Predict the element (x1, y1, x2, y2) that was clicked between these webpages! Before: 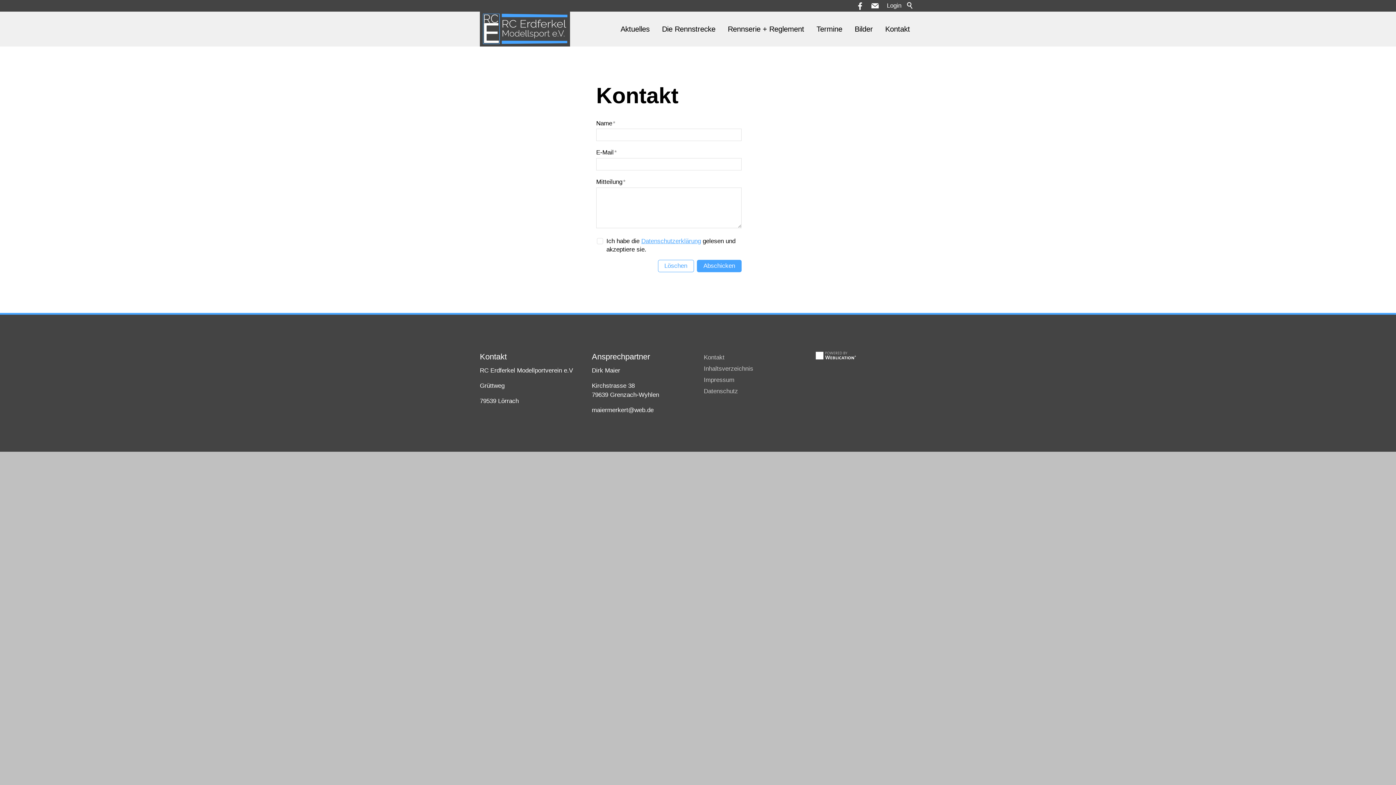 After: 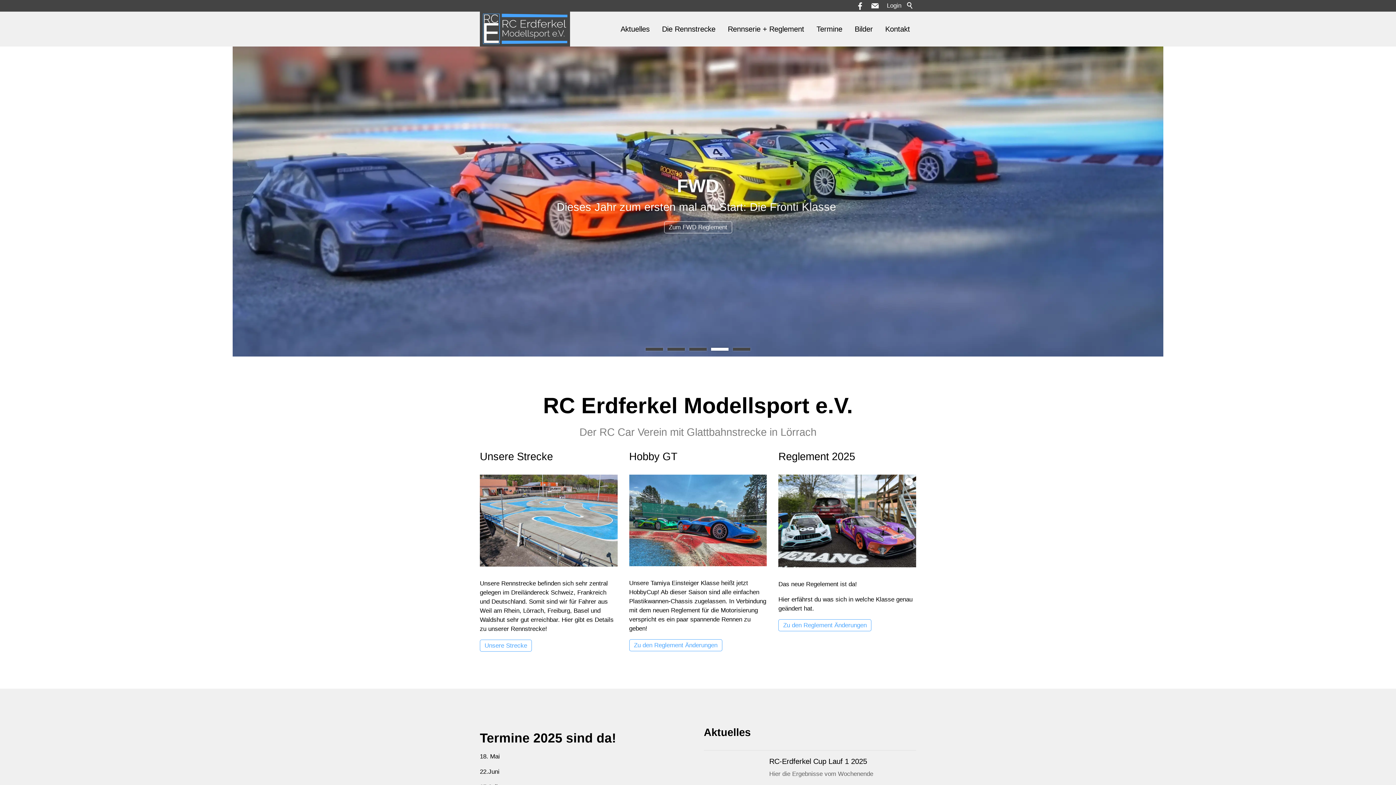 Action: bbox: (480, 11, 570, 46)